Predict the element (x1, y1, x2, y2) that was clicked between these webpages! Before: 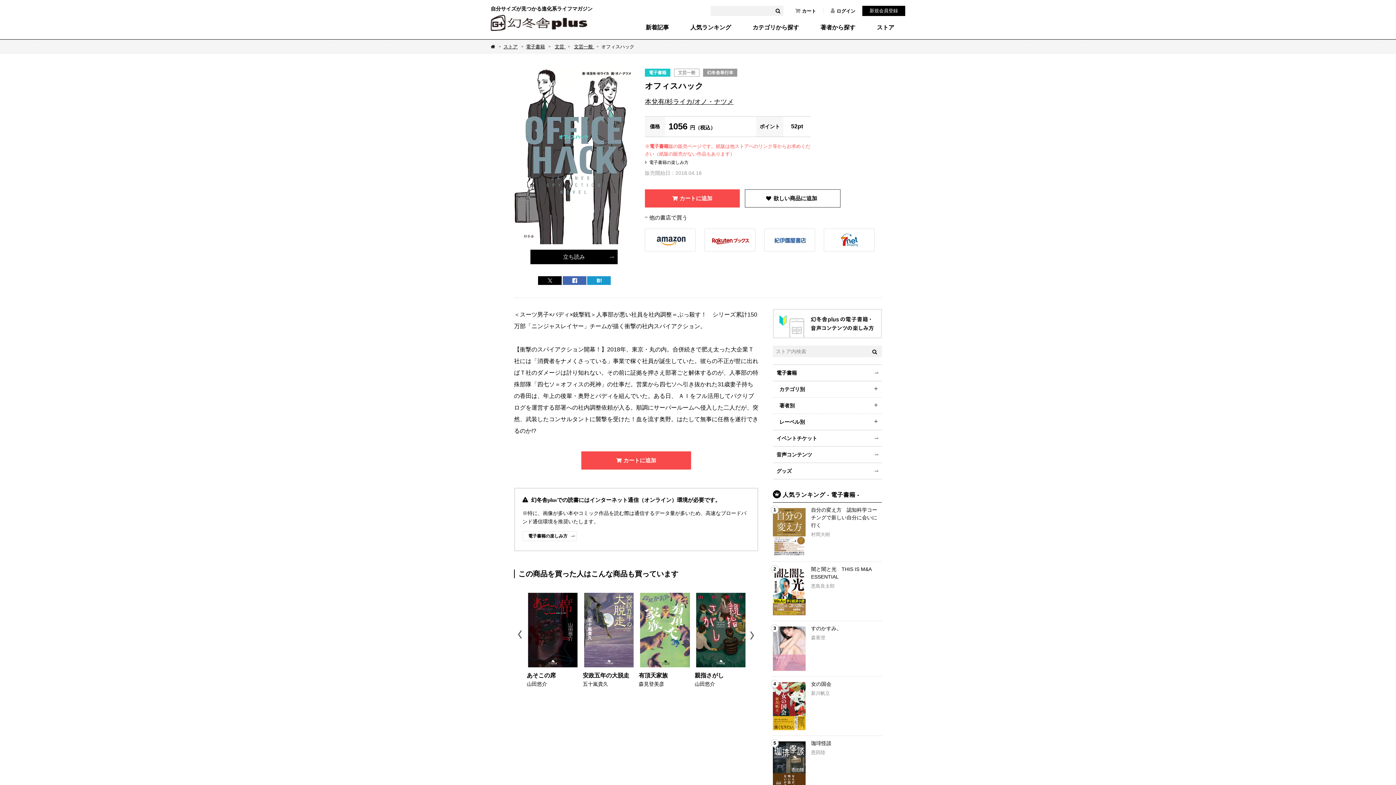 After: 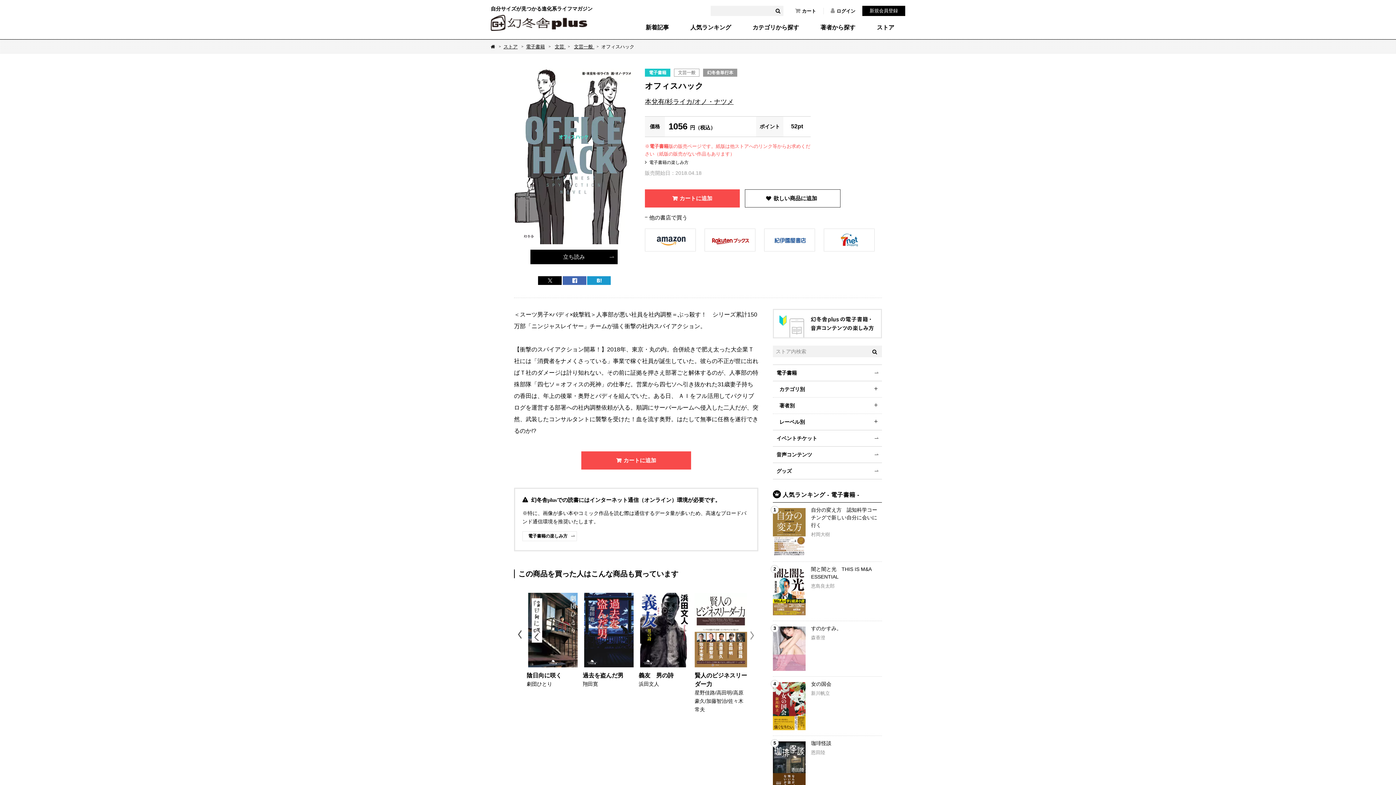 Action: bbox: (748, 626, 757, 644) label: Next